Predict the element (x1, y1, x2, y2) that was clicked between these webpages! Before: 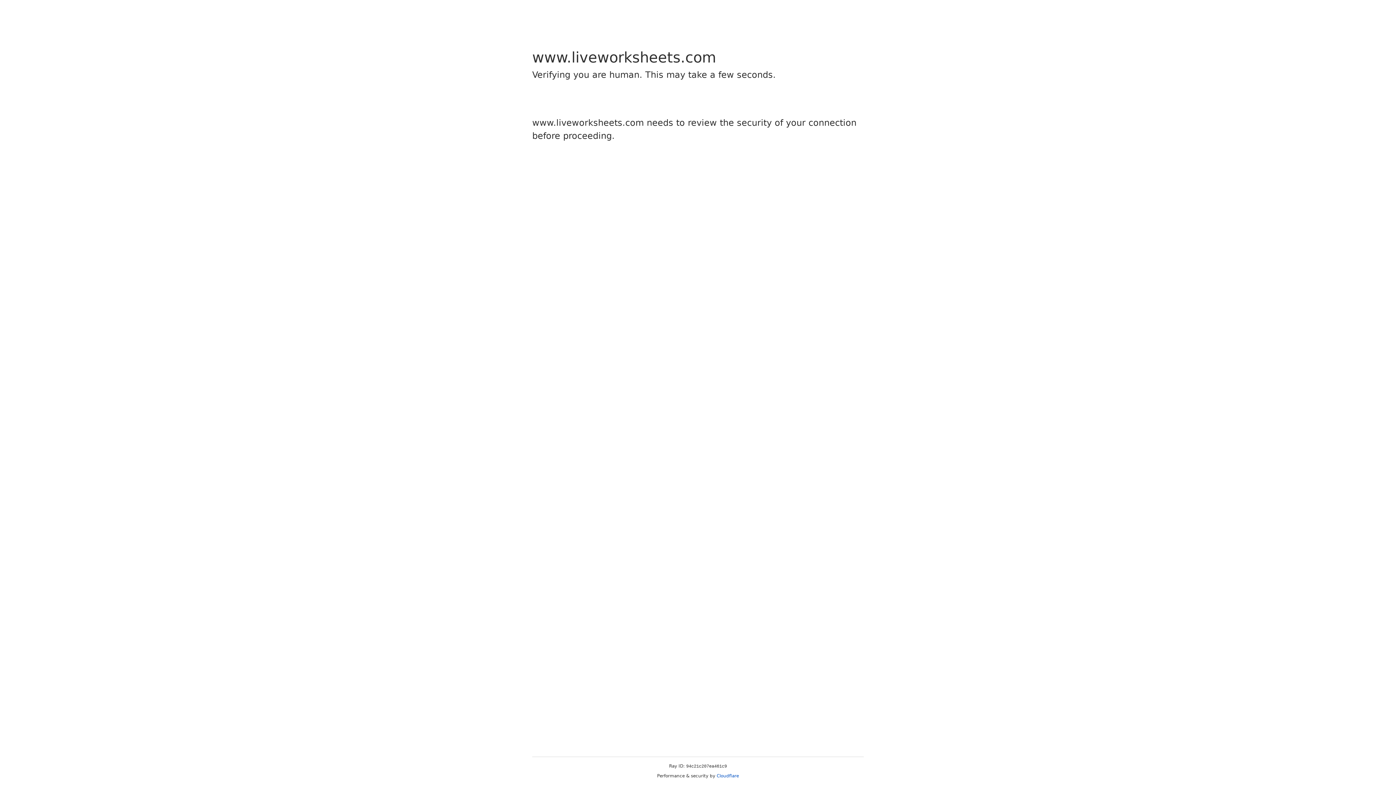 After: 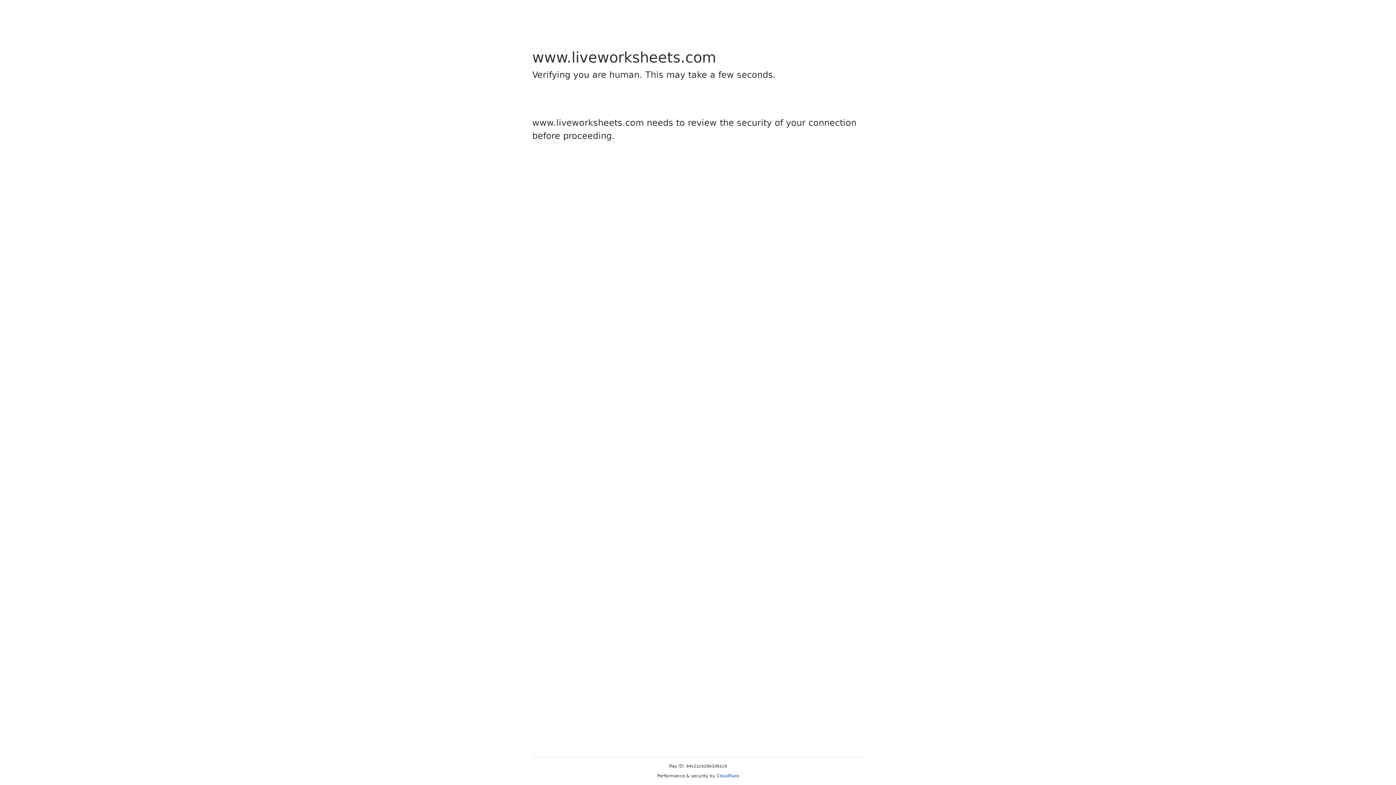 Action: bbox: (716, 773, 739, 778) label: Cloudflare